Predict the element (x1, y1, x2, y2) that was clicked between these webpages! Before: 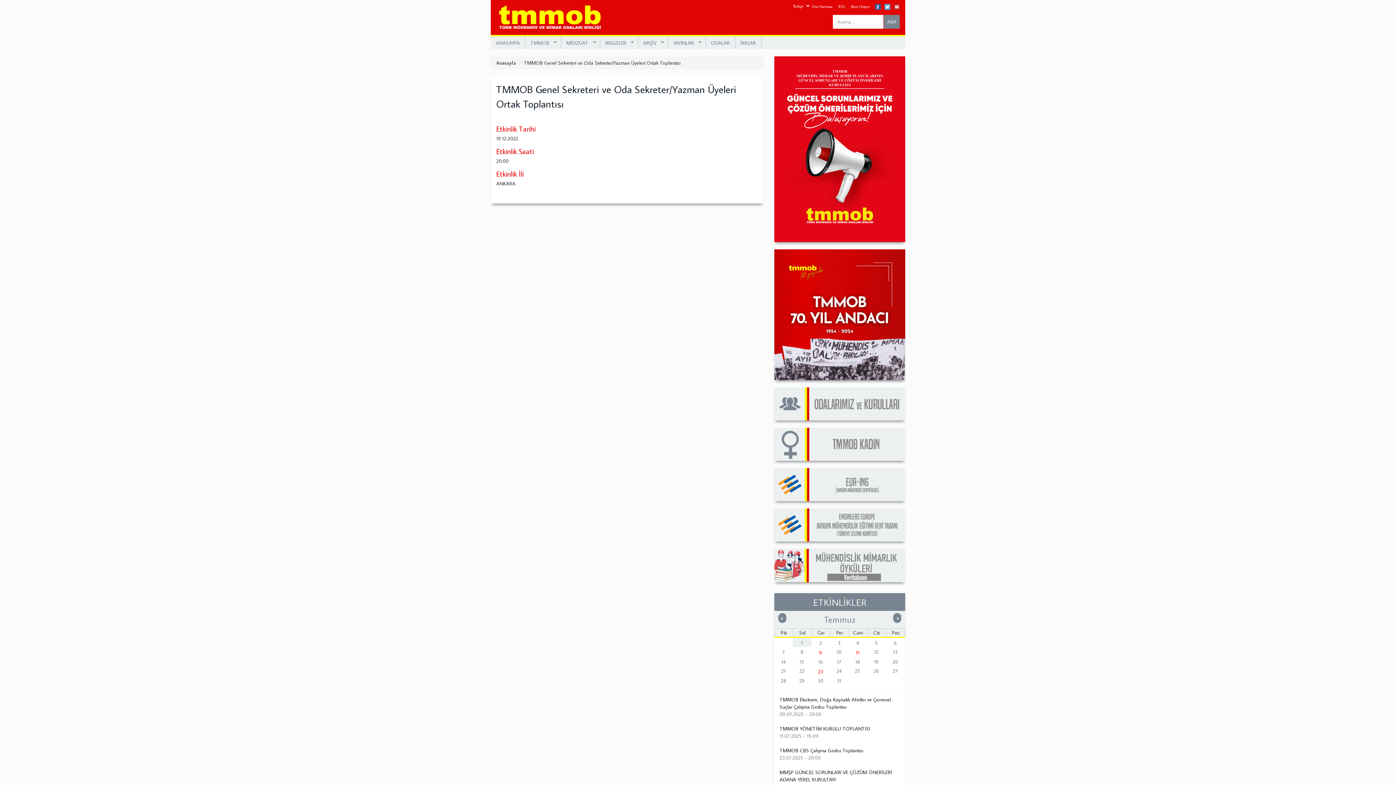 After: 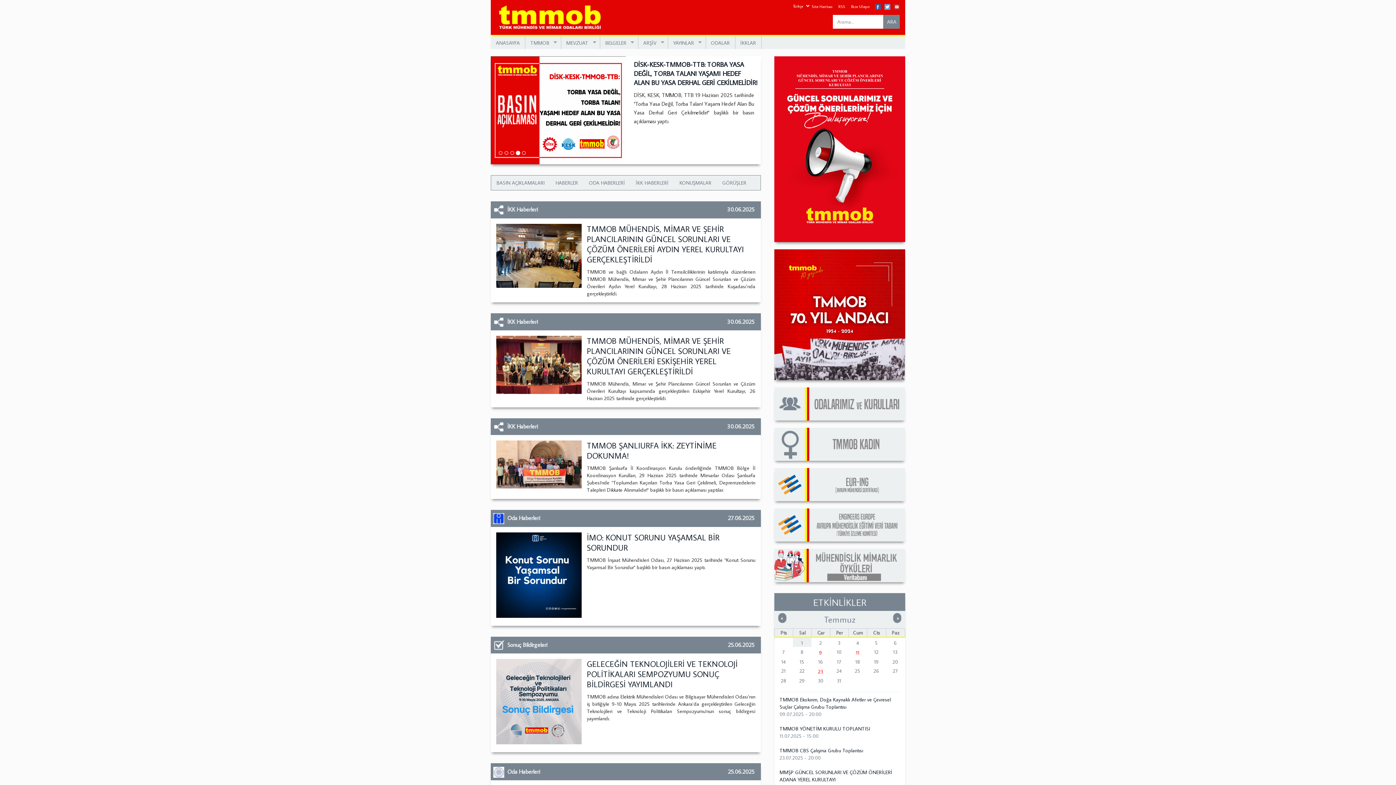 Action: label: ARŞİV
» bbox: (638, 36, 668, 49)